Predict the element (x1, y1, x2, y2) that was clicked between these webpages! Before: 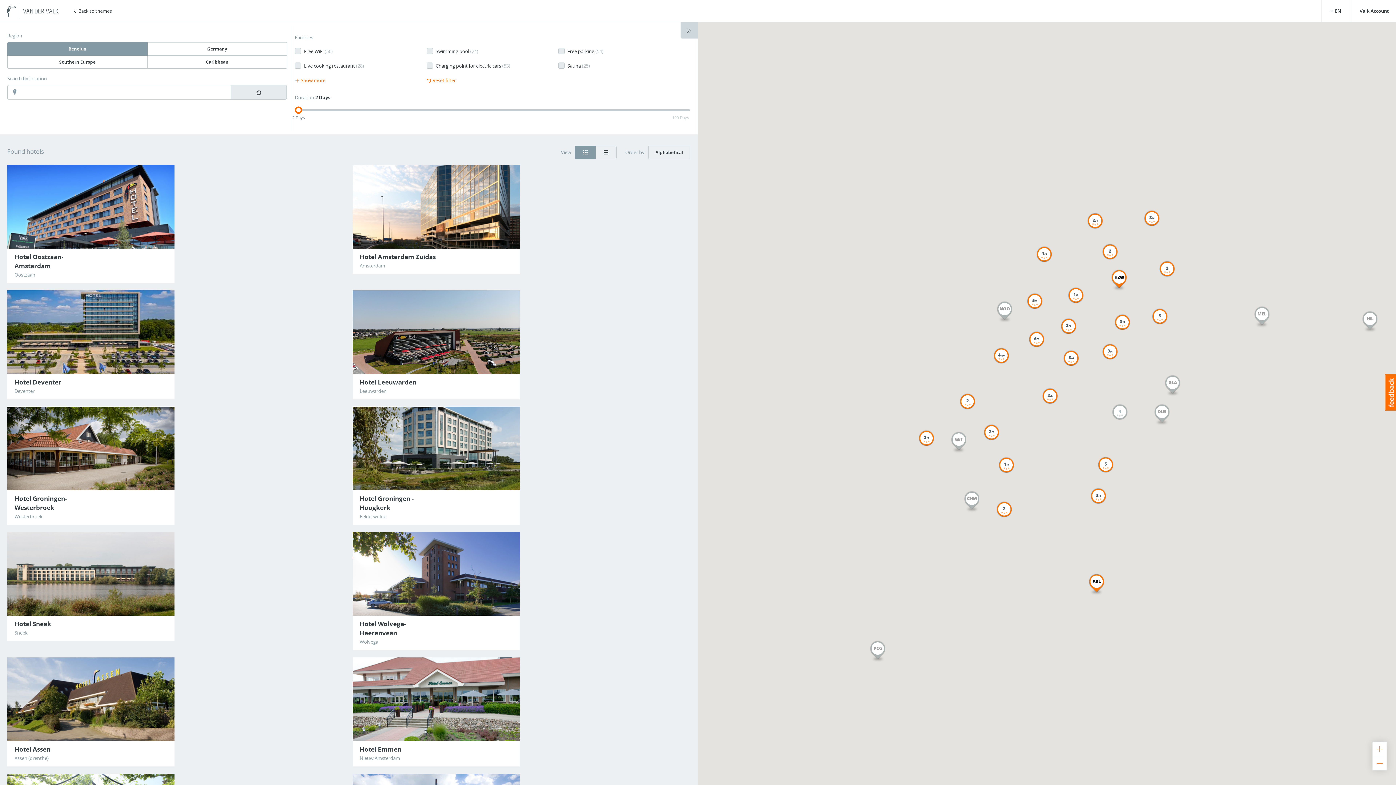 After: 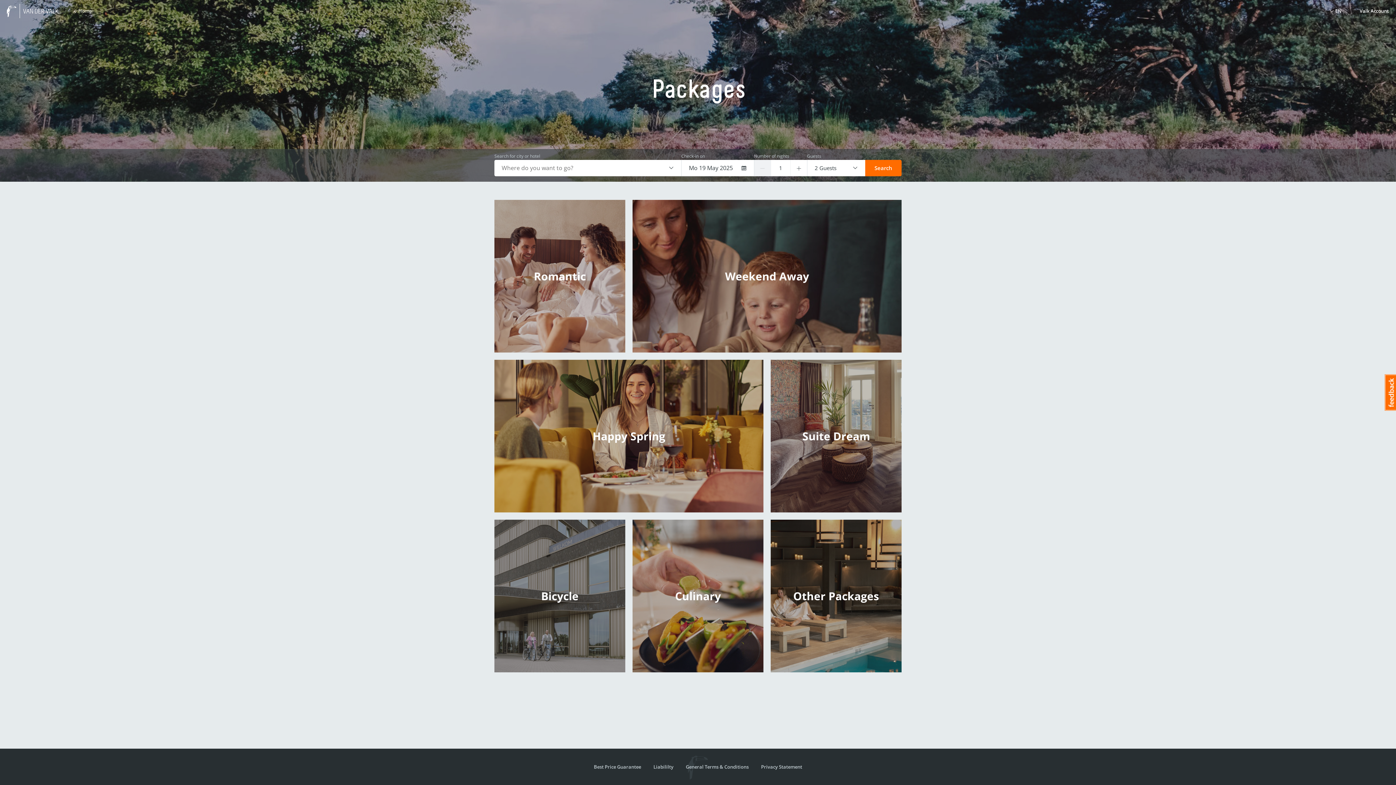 Action: label:  Back to themes bbox: (65, 0, 119, 21)